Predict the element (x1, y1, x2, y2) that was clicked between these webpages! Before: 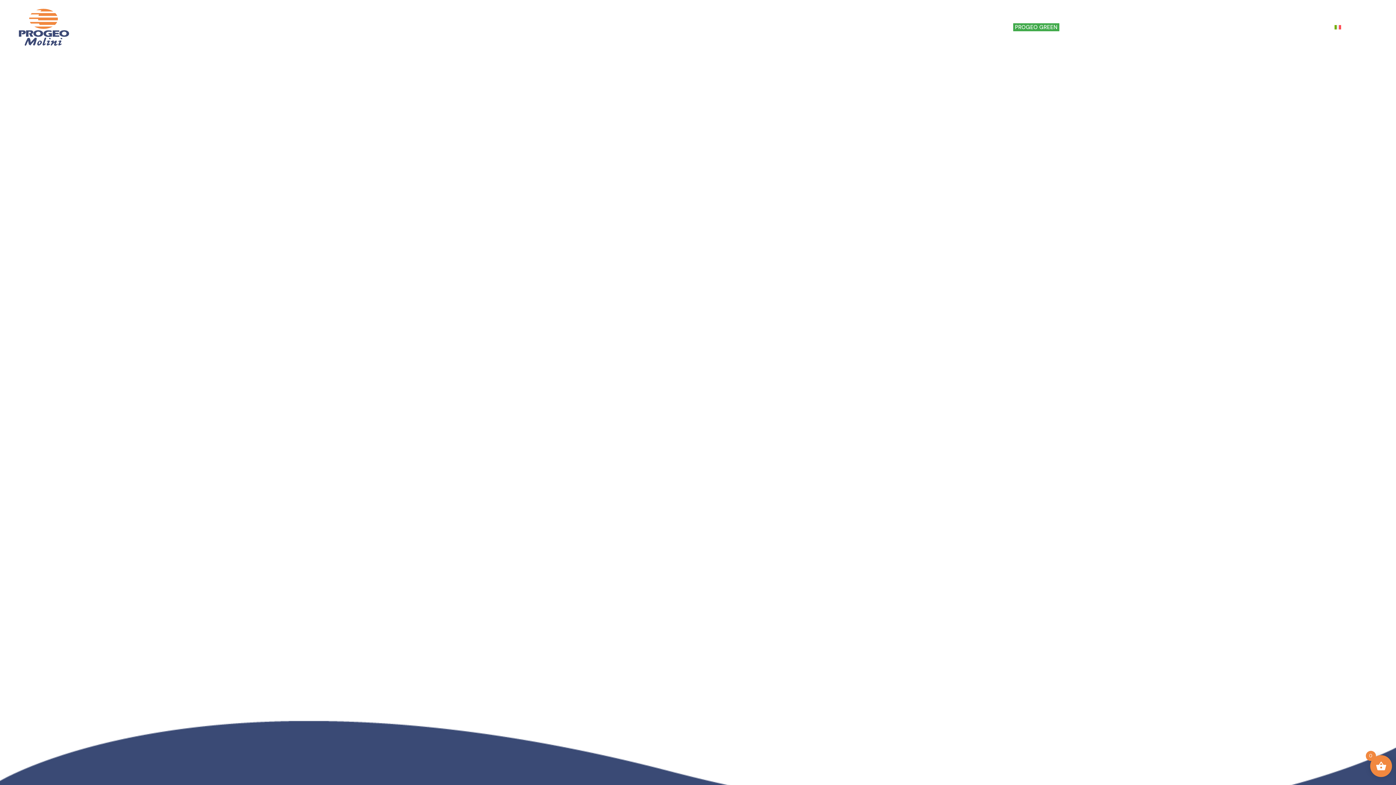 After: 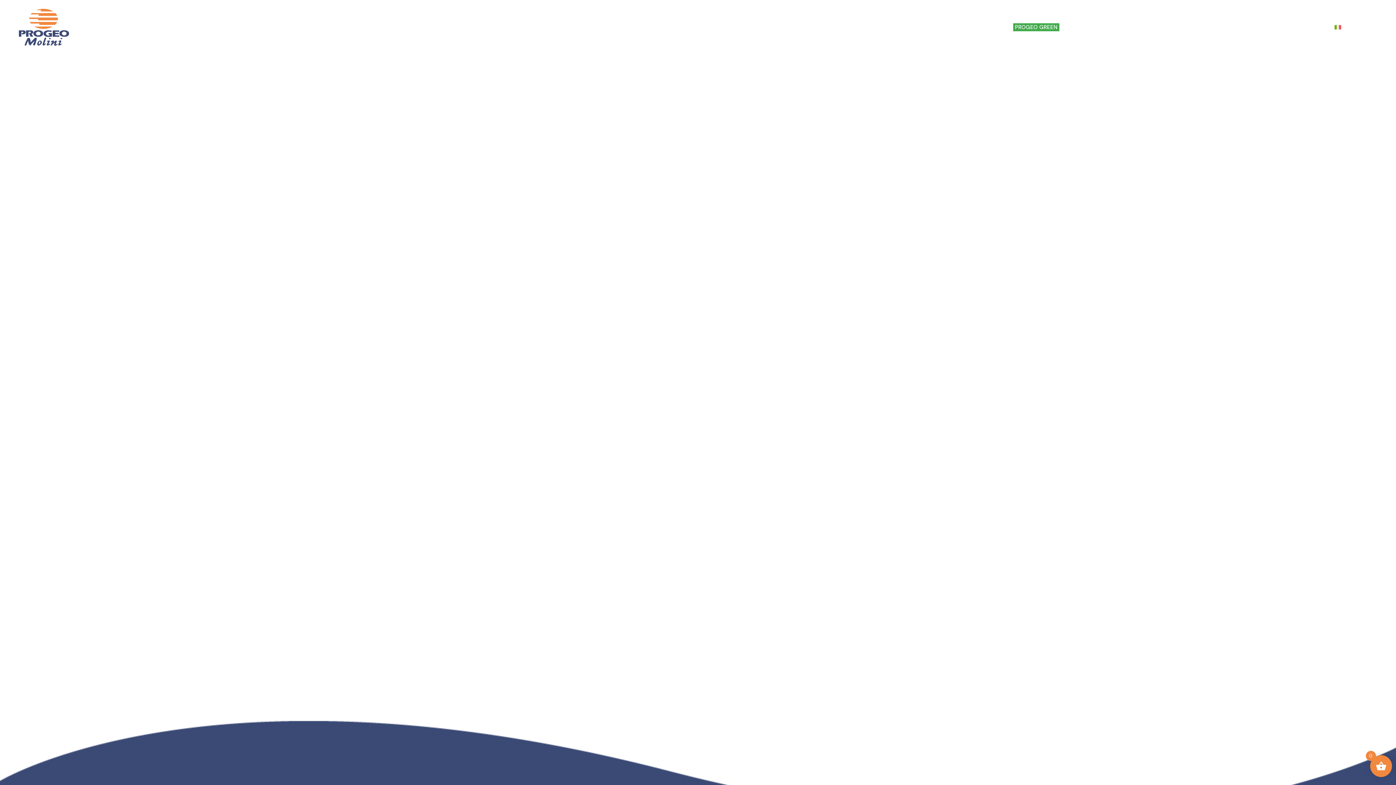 Action: bbox: (1361, 26, 1364, 29)